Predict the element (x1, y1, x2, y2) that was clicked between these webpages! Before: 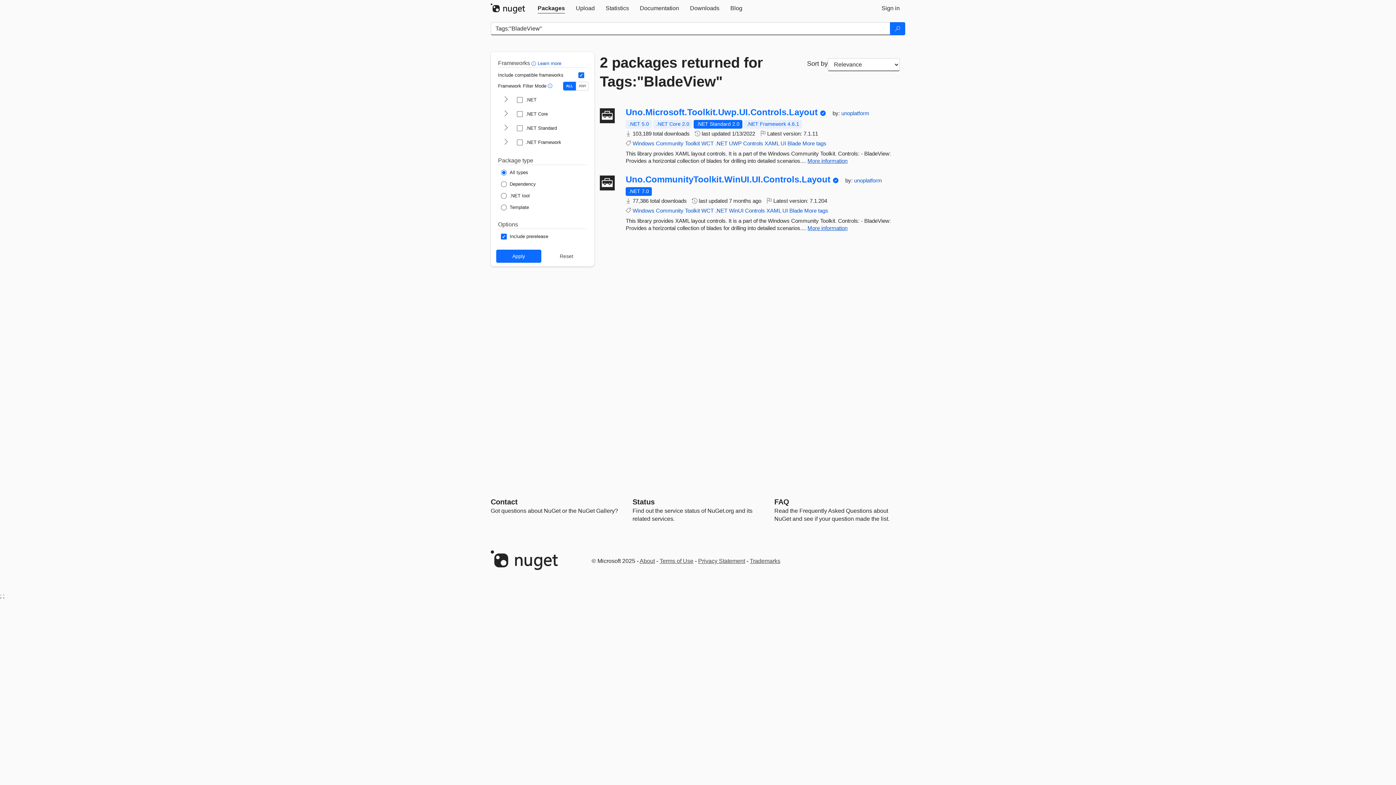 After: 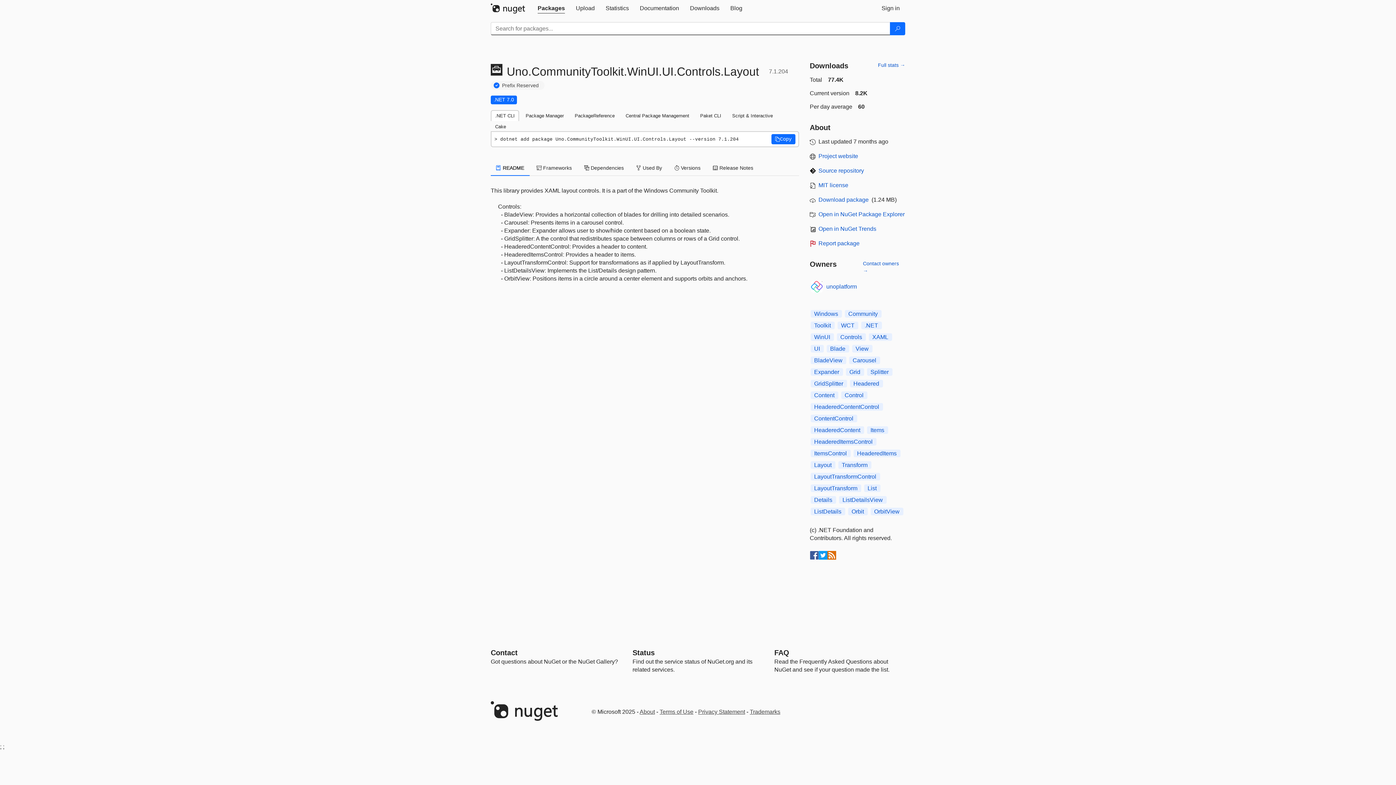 Action: label: More information about Uno.CommunityToolkit.WinUI.UI.Controls.Layout package bbox: (807, 225, 847, 231)